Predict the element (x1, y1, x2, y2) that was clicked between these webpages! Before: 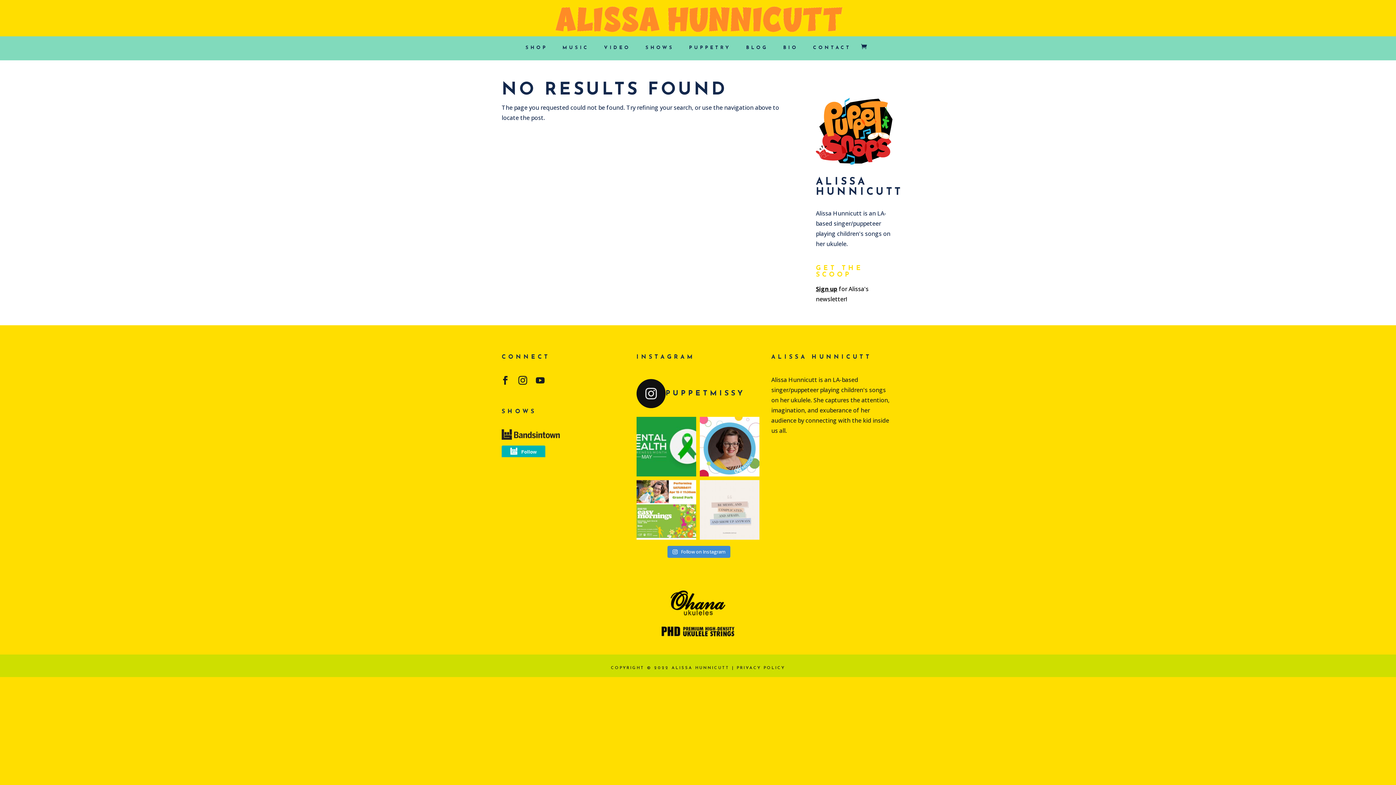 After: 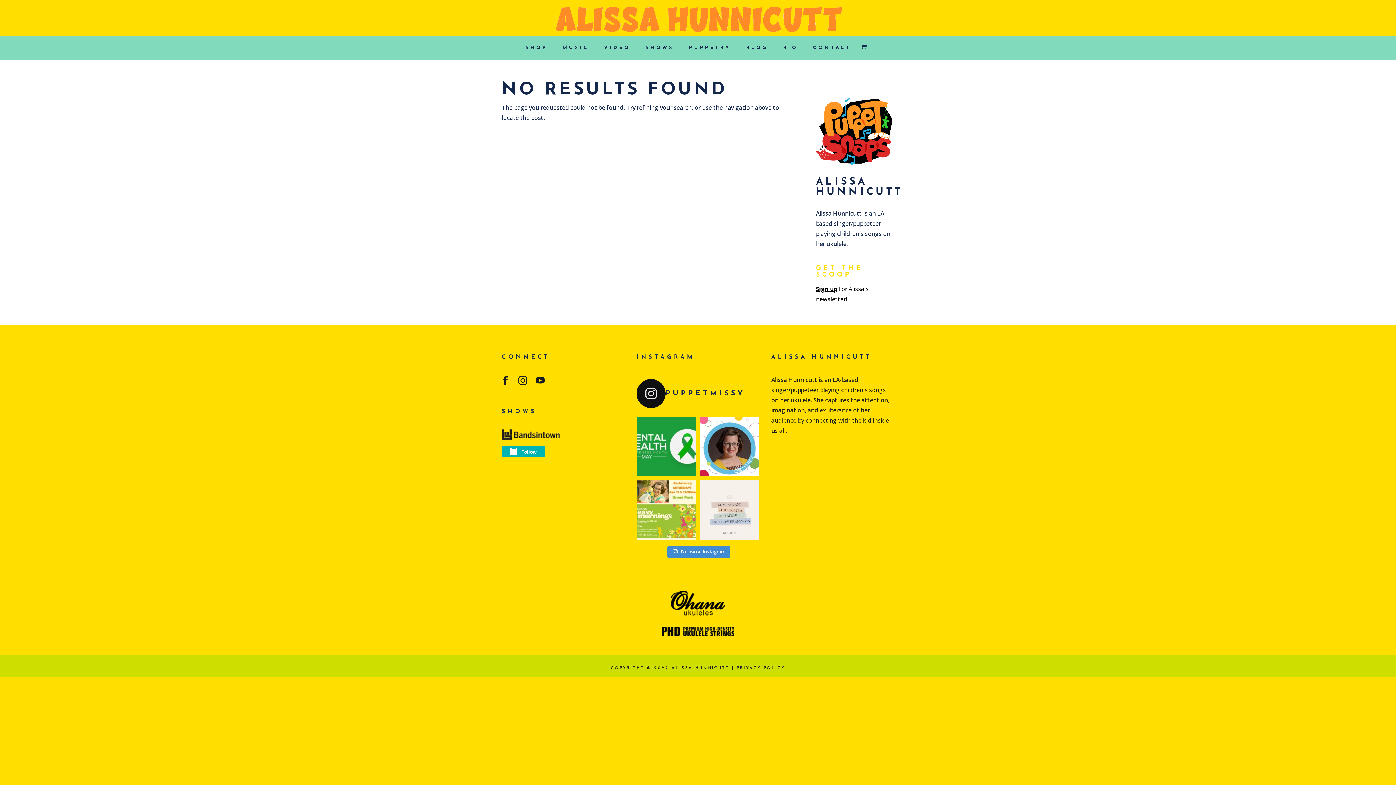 Action: bbox: (636, 480, 696, 540) label: I’ll be leading a sing-along with kids and the p